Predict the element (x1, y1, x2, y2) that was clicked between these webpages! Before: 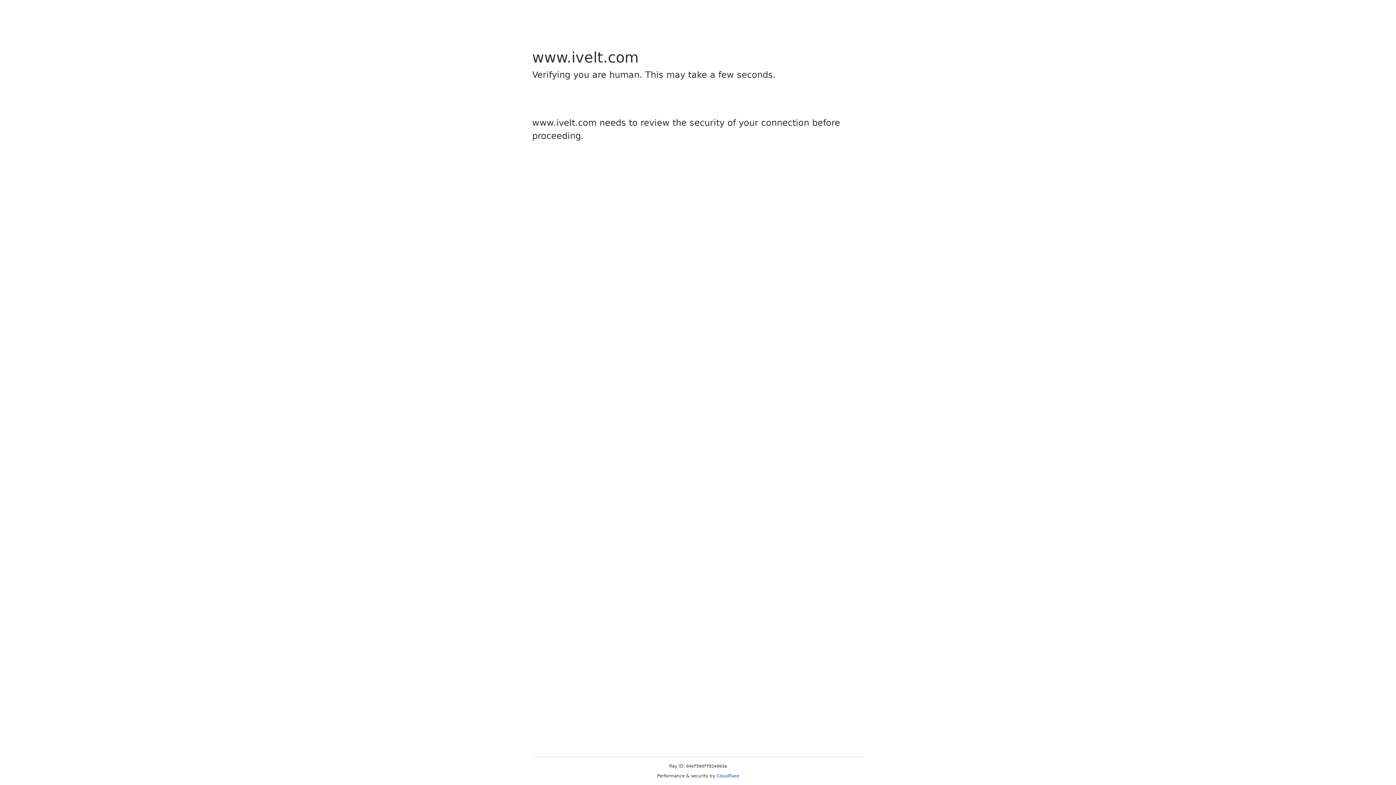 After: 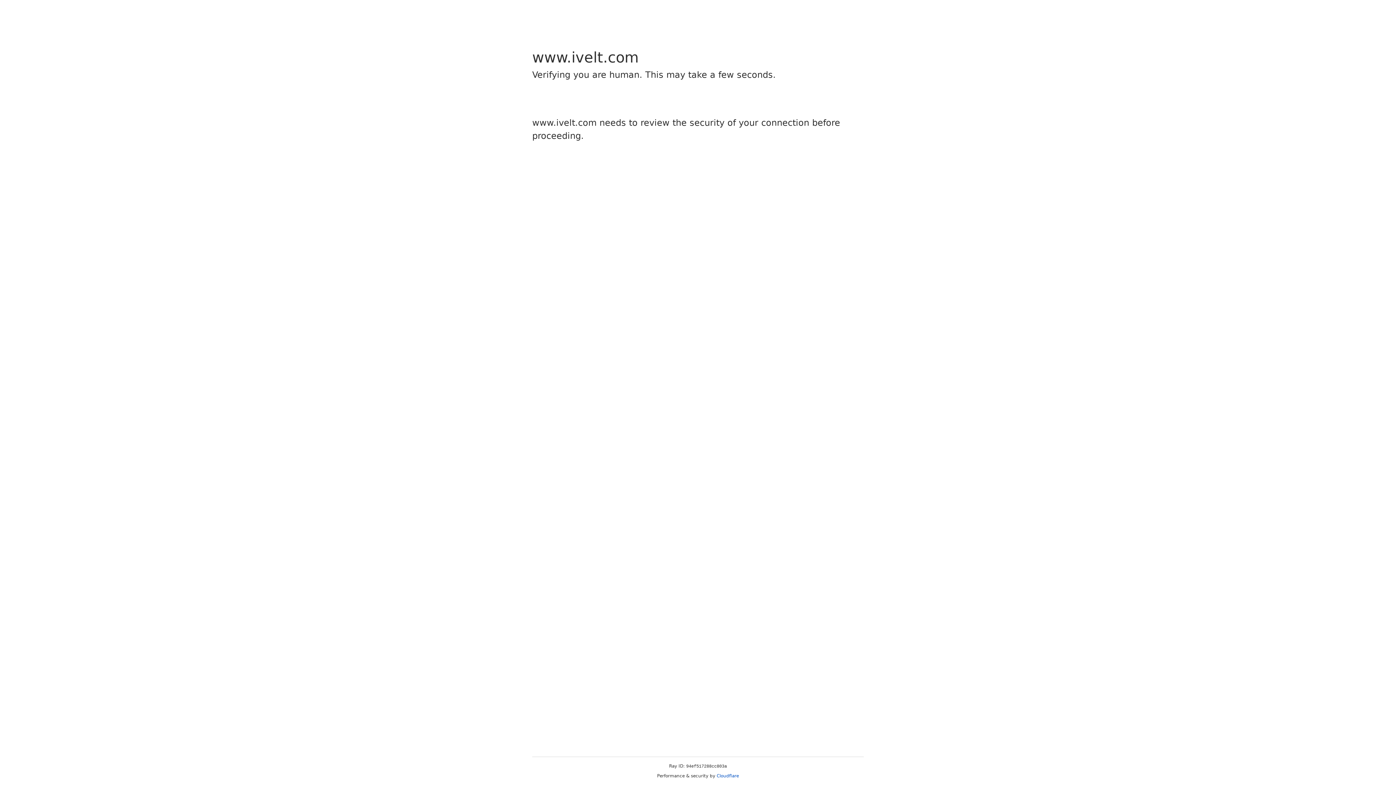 Action: bbox: (716, 773, 739, 778) label: Cloudflare